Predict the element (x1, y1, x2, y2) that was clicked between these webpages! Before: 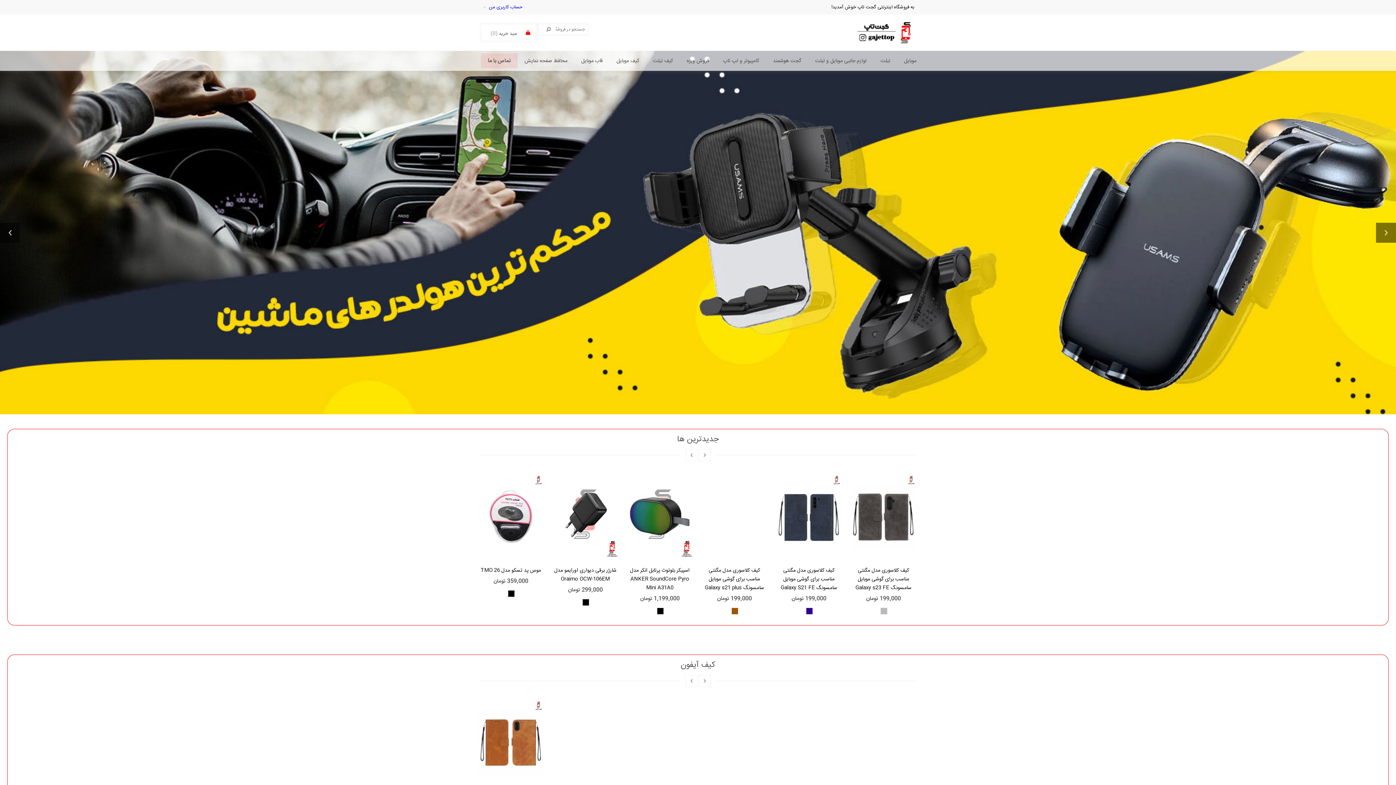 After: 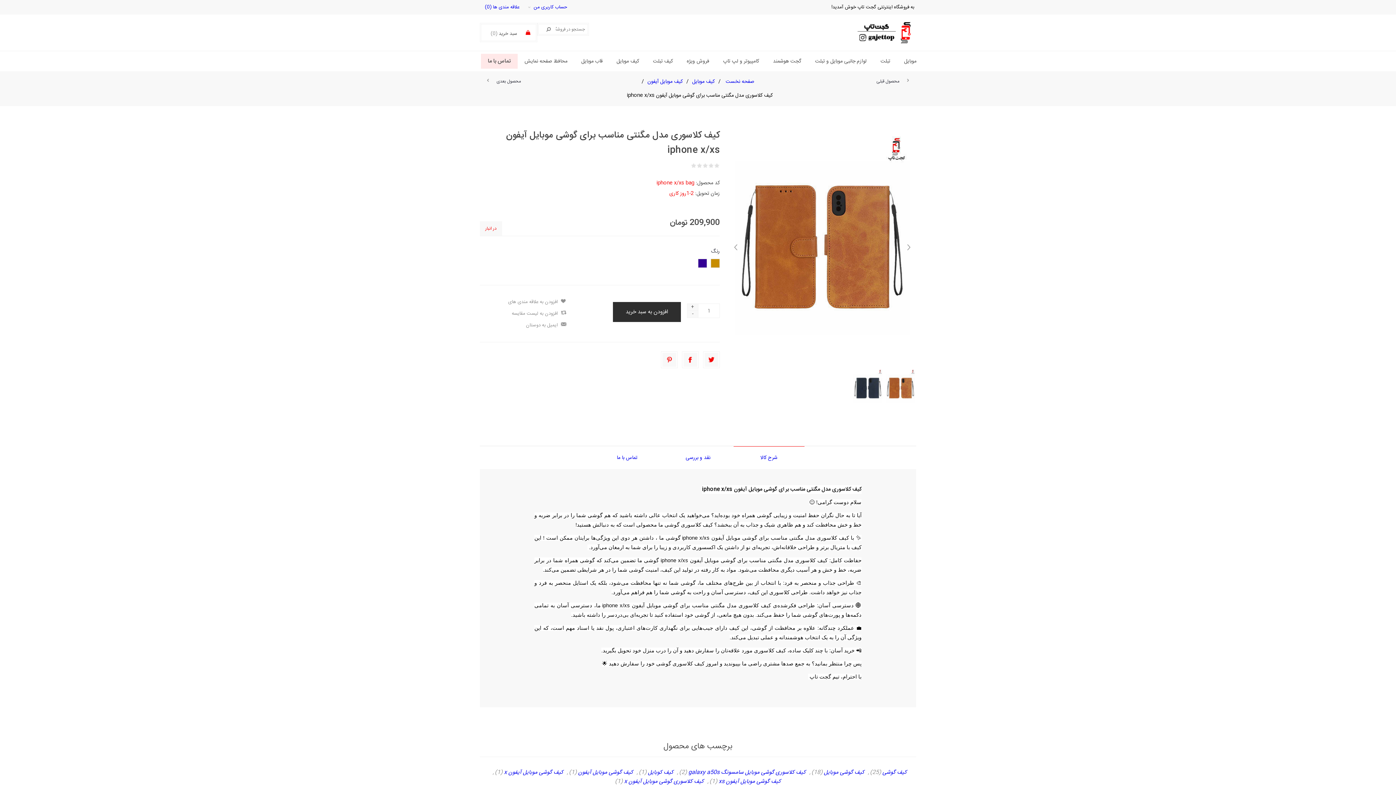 Action: bbox: (701, 475, 767, 557)